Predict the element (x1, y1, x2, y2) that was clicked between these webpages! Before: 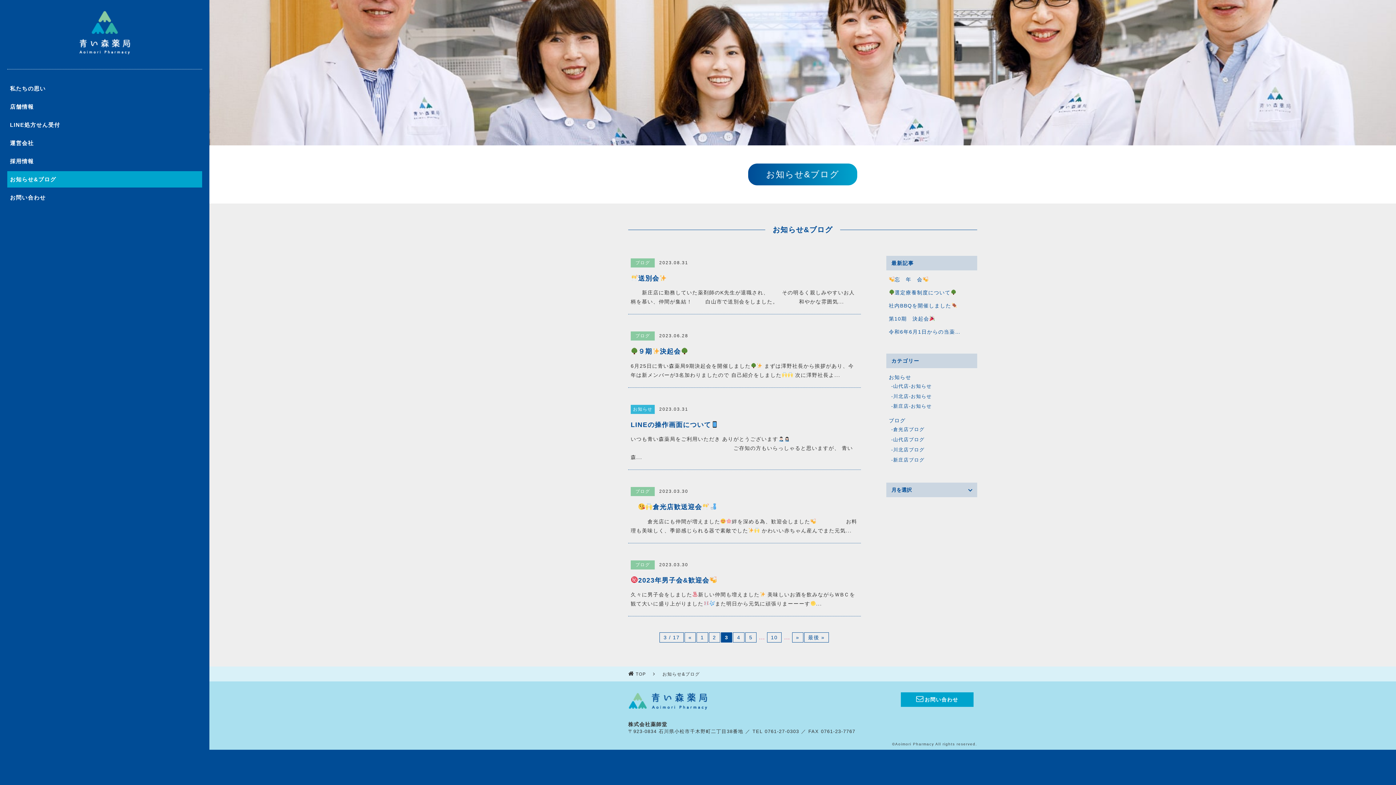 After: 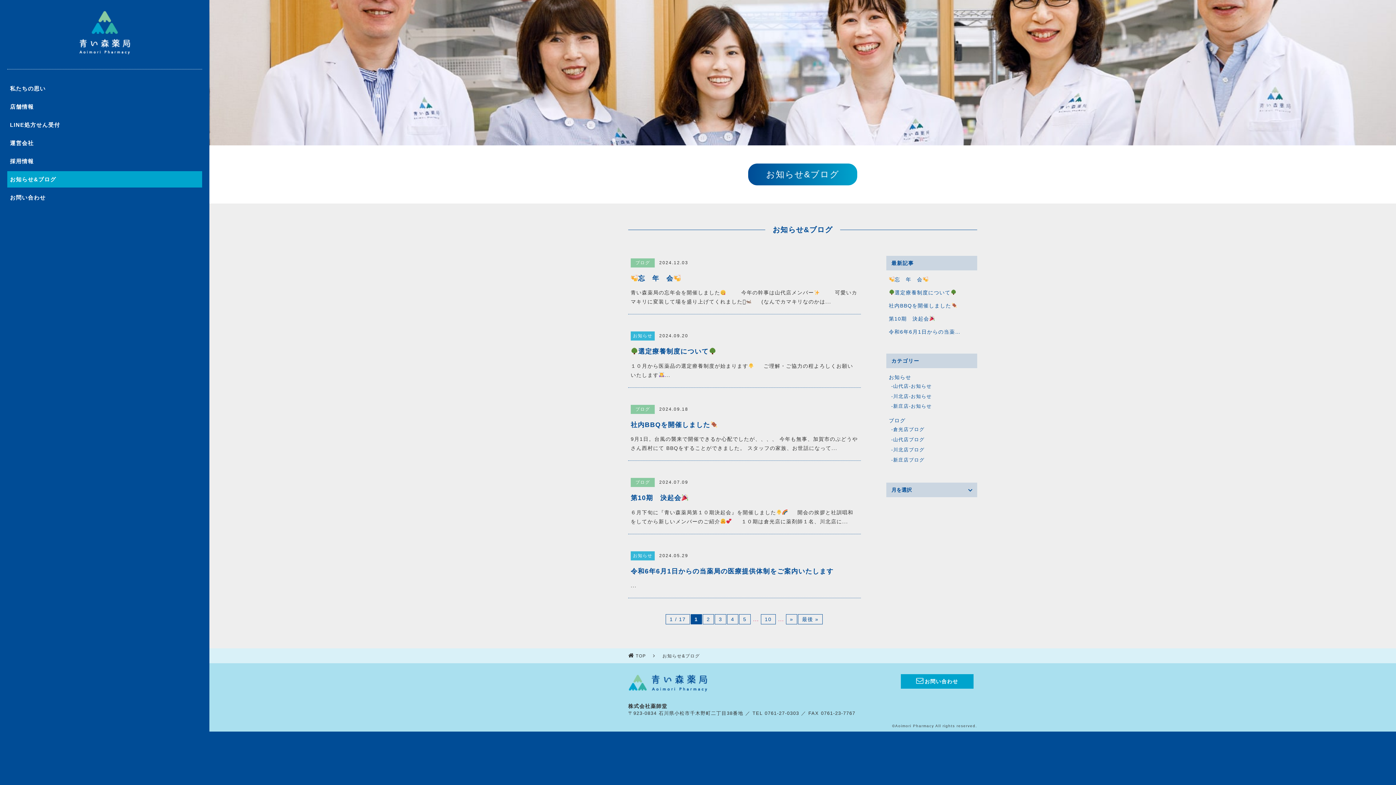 Action: label: お知らせ&ブログ bbox: (662, 671, 700, 677)